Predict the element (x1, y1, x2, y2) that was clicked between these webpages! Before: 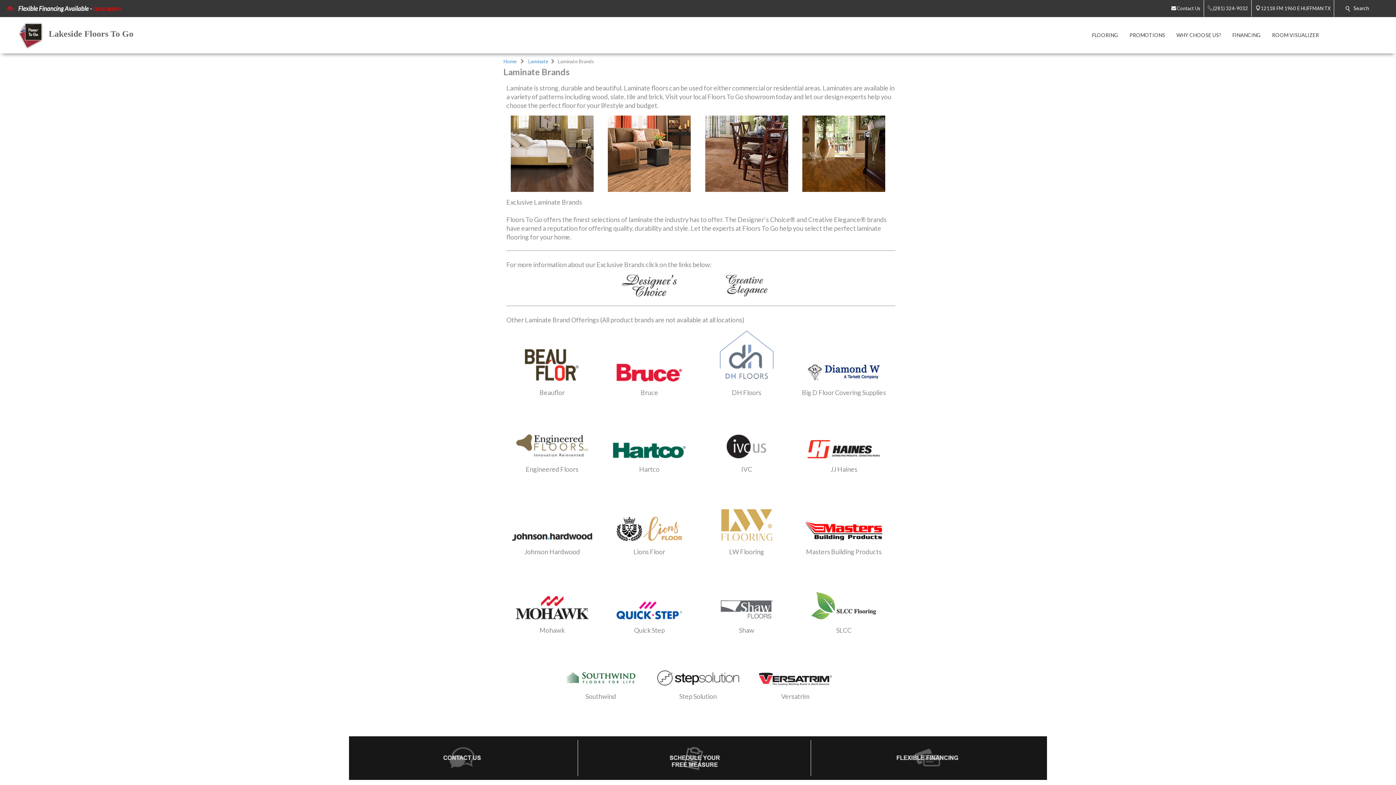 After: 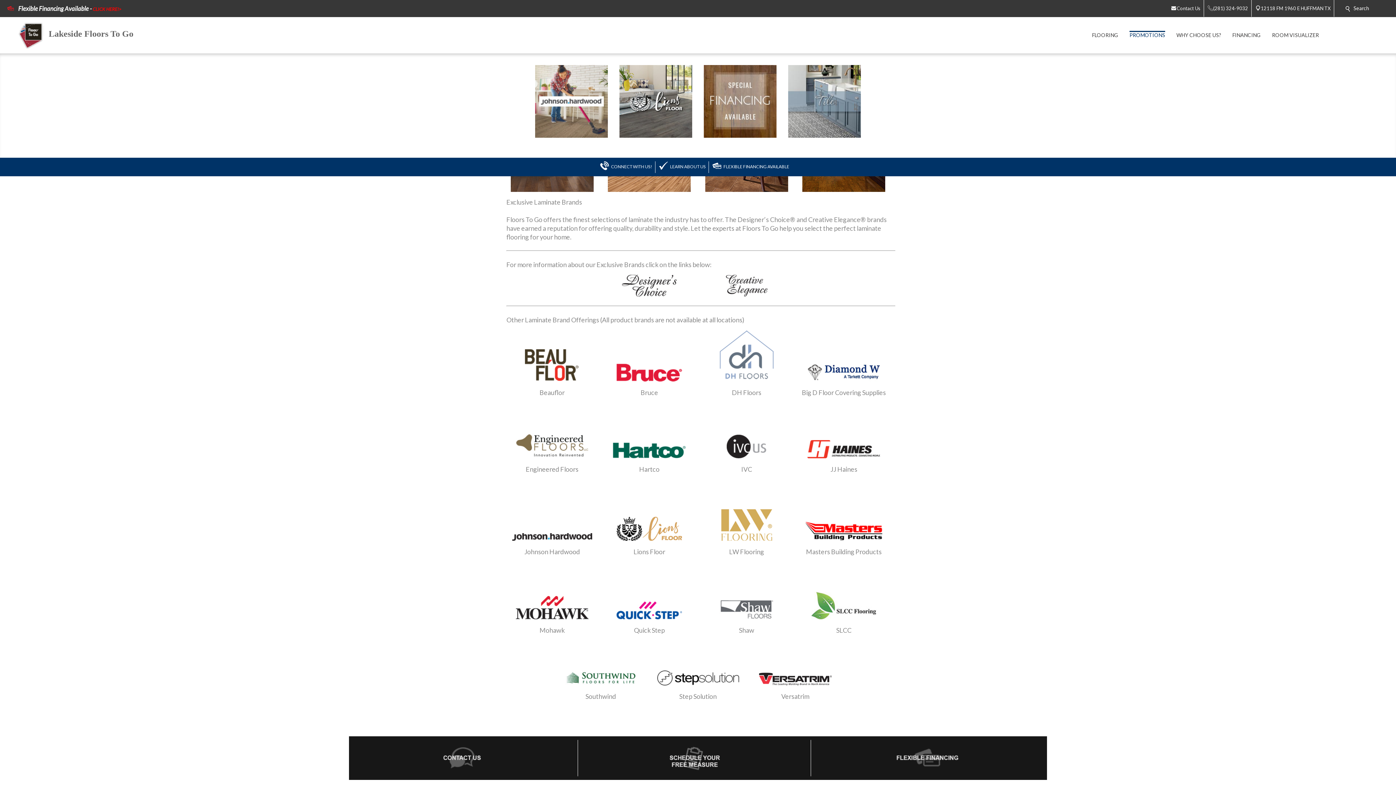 Action: label: PROMOTIONS bbox: (1124, 16, 1171, 53)